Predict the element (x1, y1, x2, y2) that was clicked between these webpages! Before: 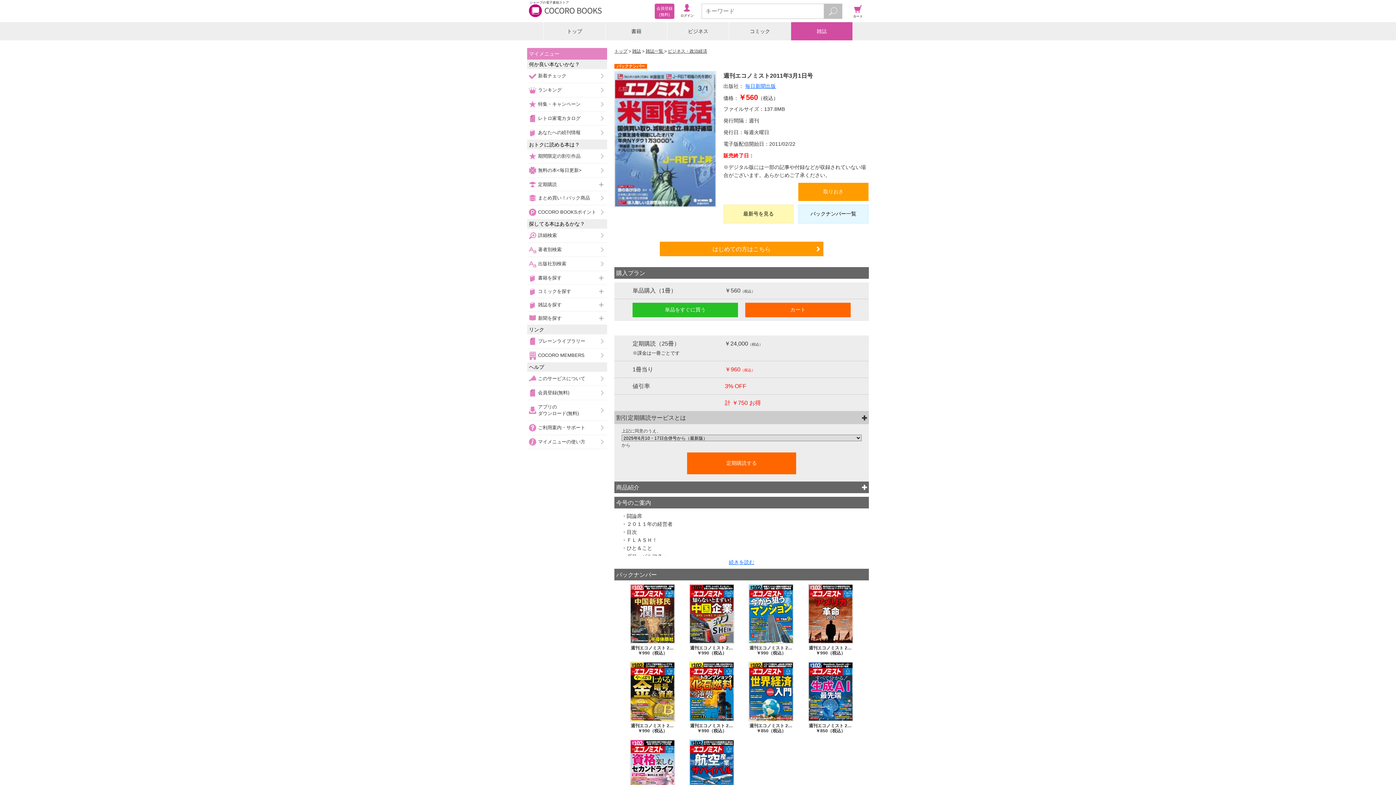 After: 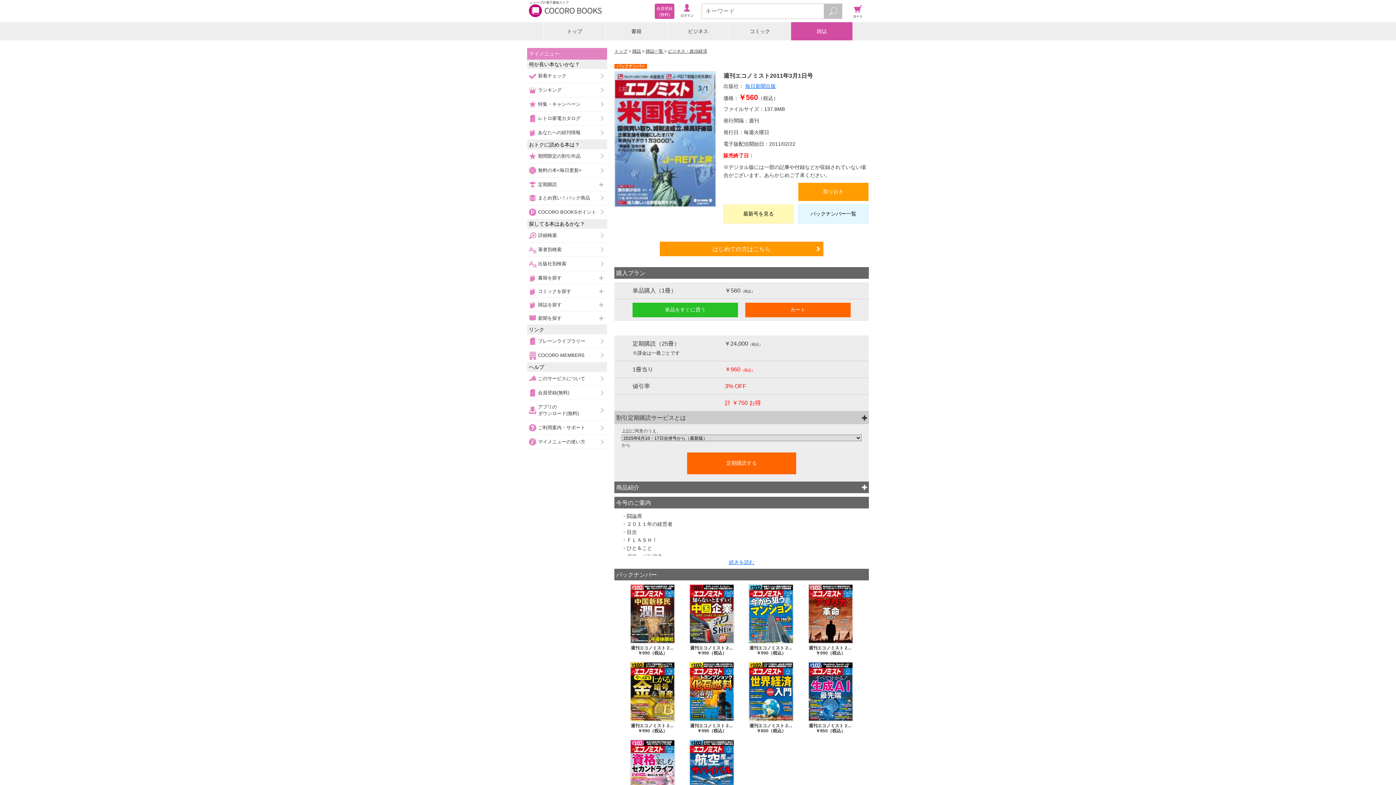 Action: bbox: (527, 334, 607, 348) label: ブレーンライブラリー